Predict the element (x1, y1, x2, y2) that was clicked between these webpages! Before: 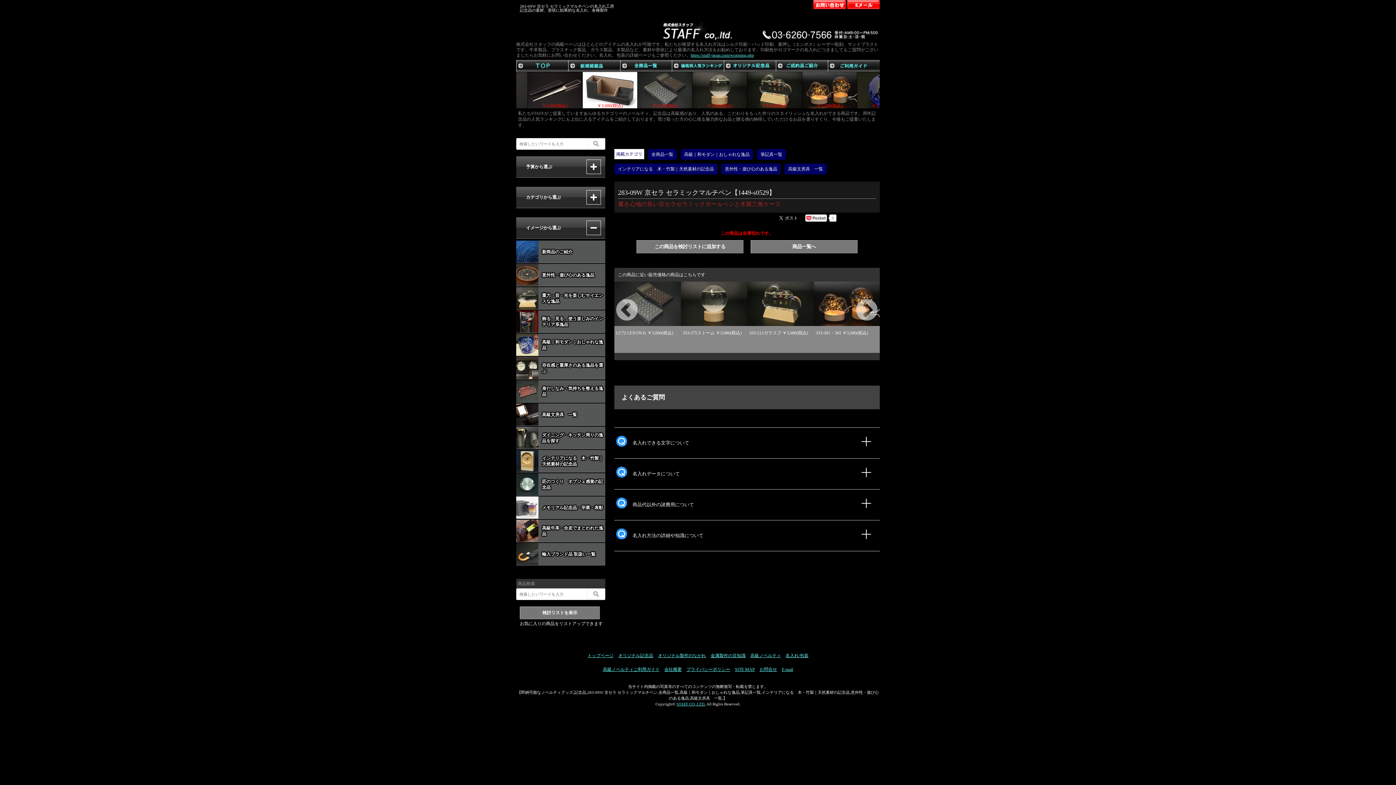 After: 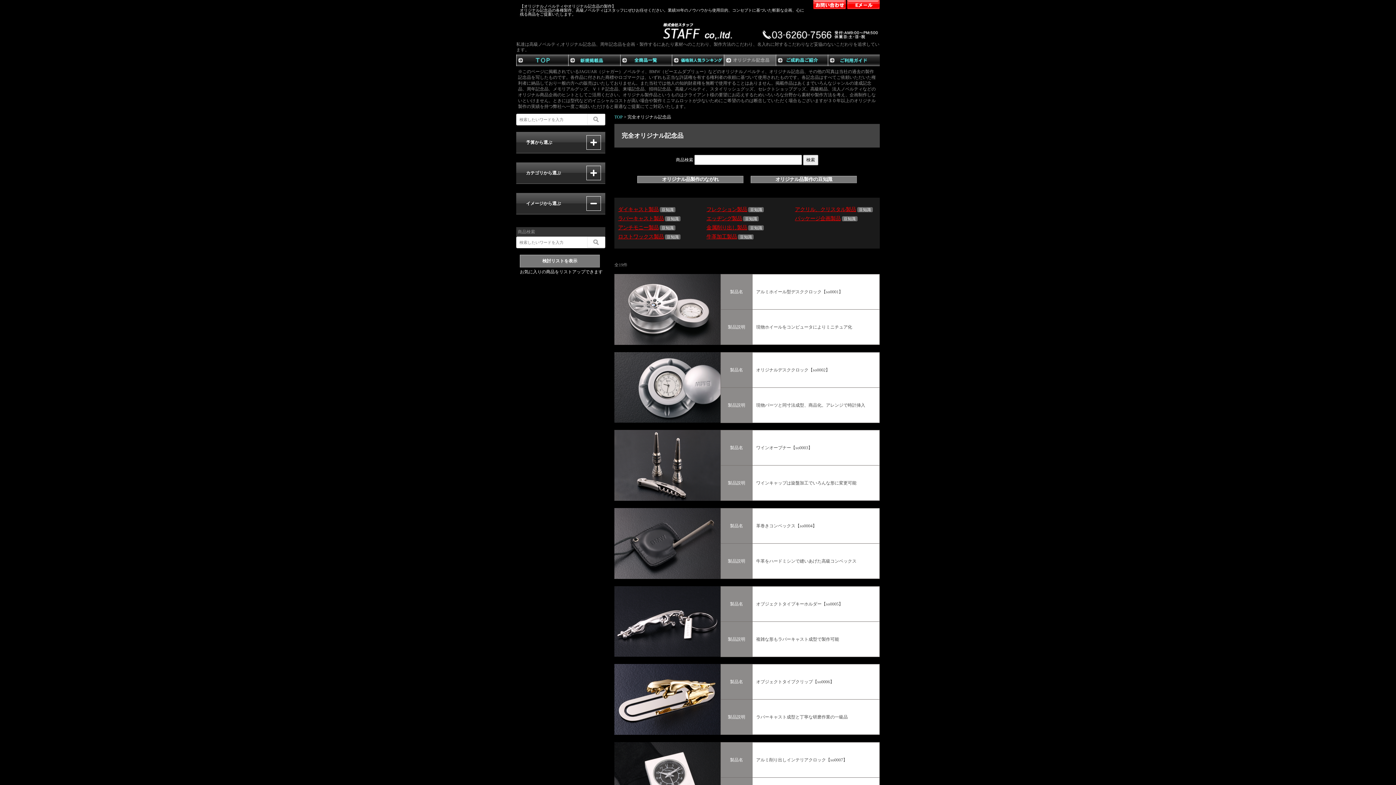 Action: label: オリジナル記念品 bbox: (618, 653, 653, 658)